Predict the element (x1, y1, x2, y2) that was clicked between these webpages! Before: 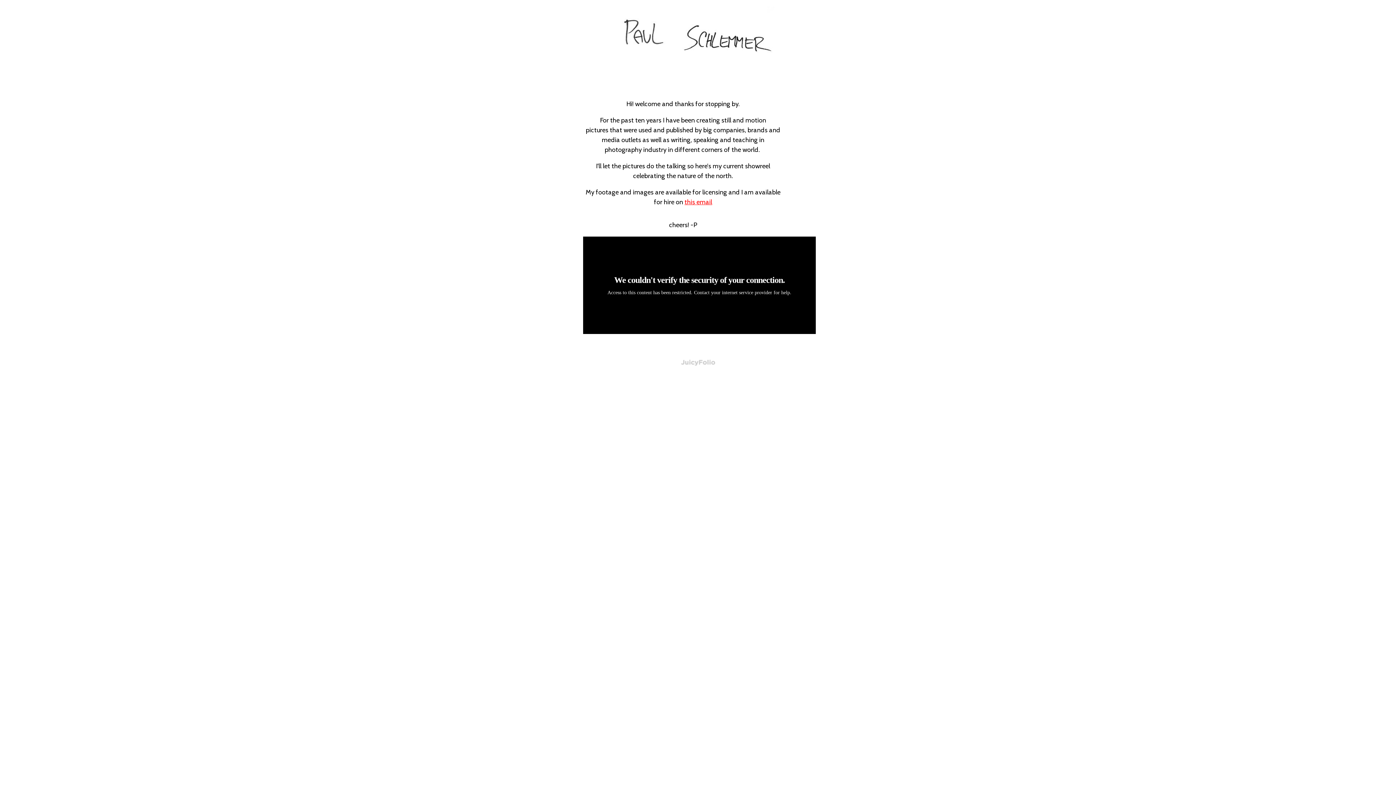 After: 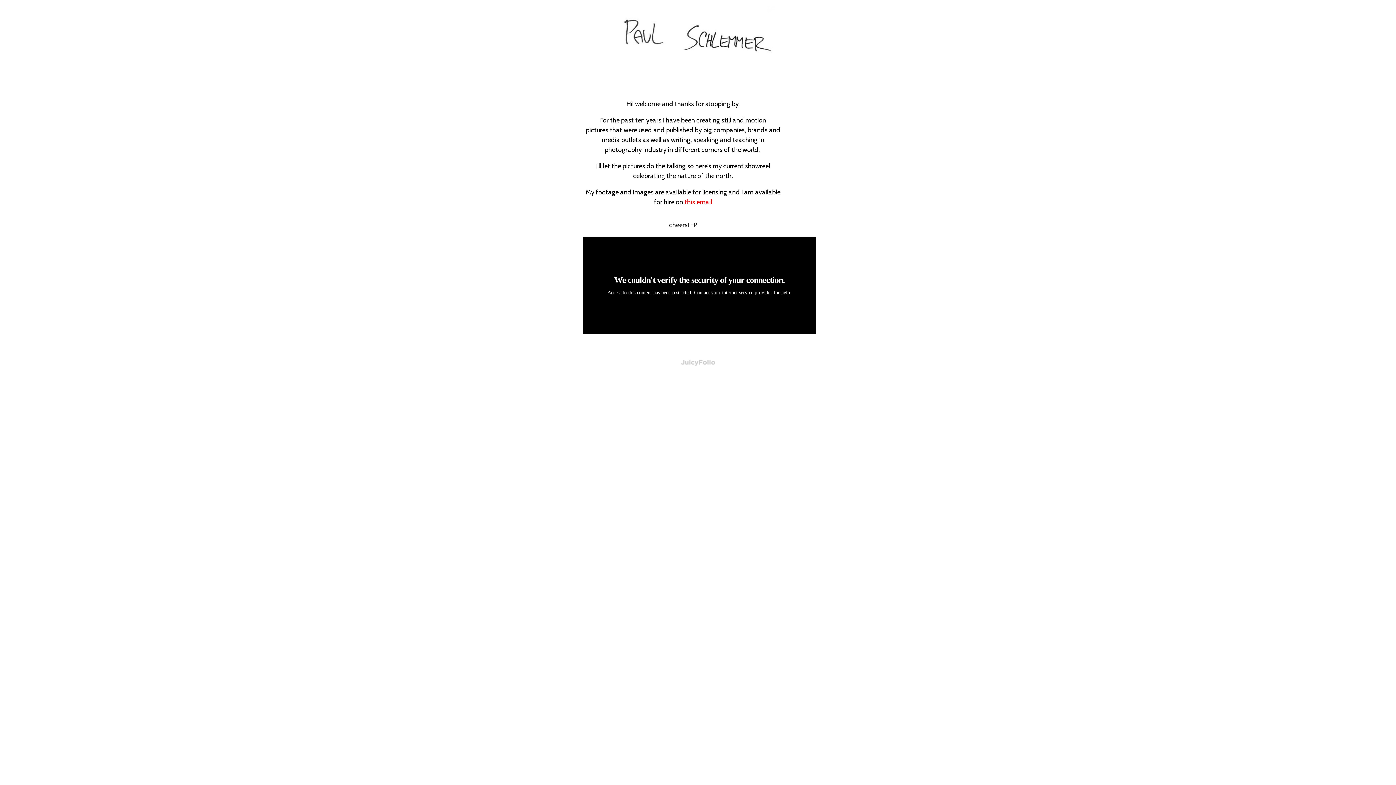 Action: label: this email bbox: (684, 198, 712, 206)